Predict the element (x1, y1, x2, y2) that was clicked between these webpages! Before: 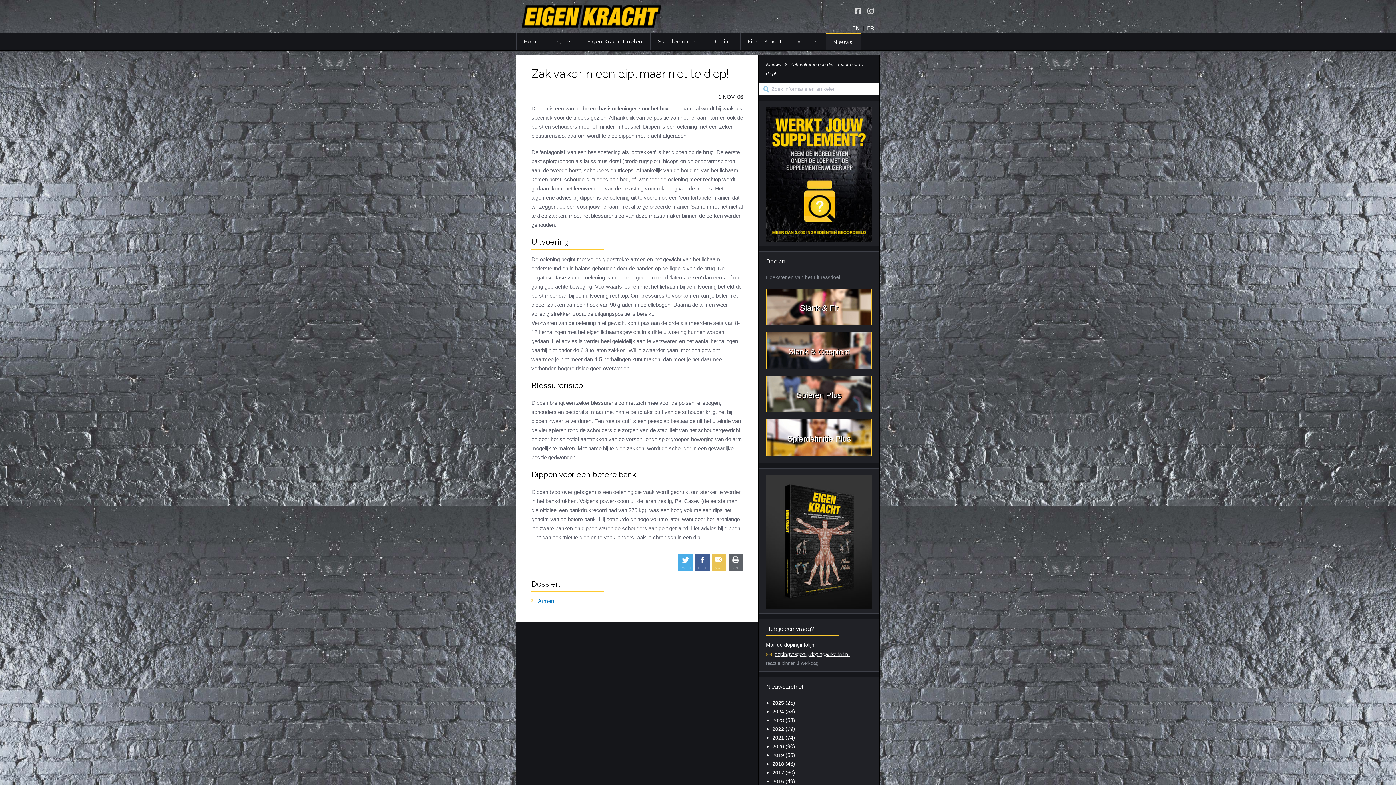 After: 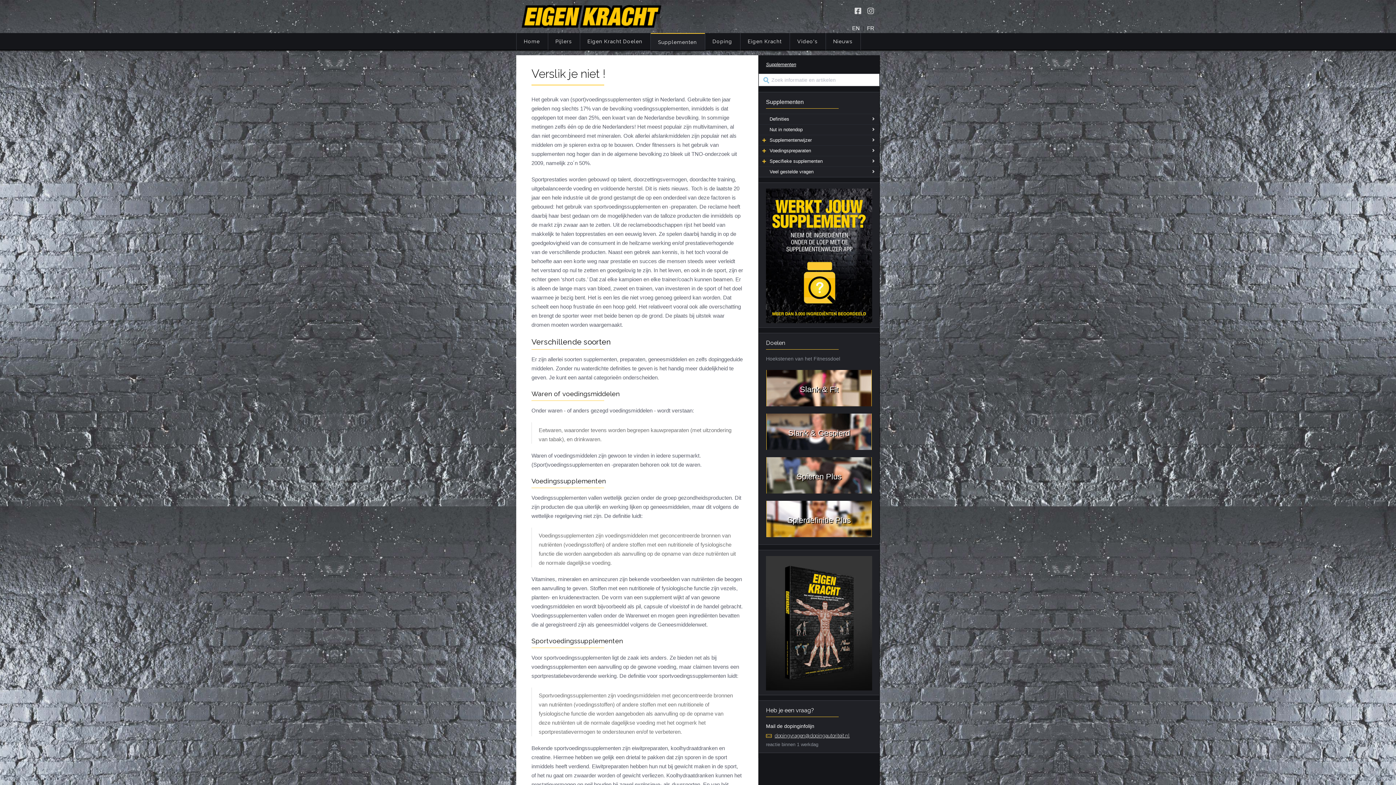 Action: bbox: (650, 33, 705, 50) label: Supplementen